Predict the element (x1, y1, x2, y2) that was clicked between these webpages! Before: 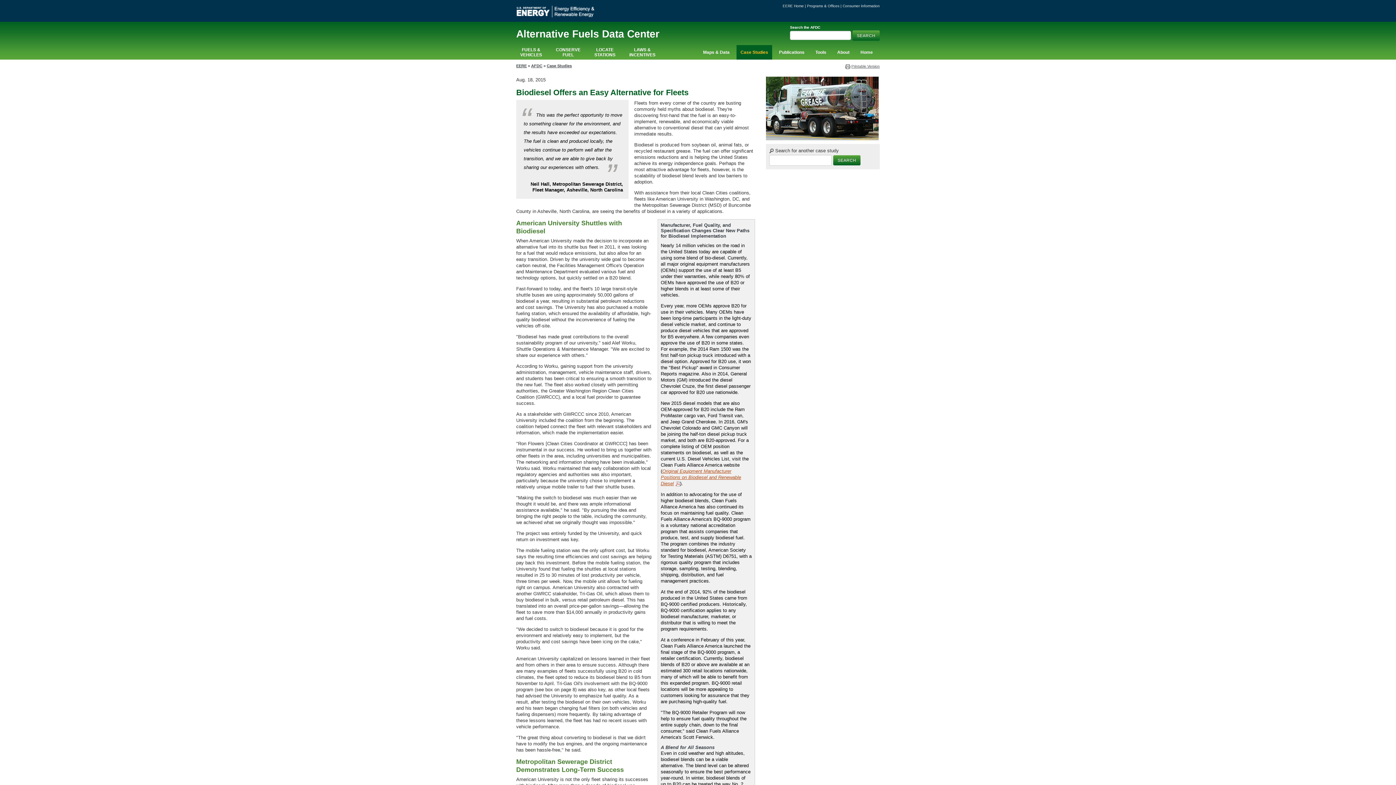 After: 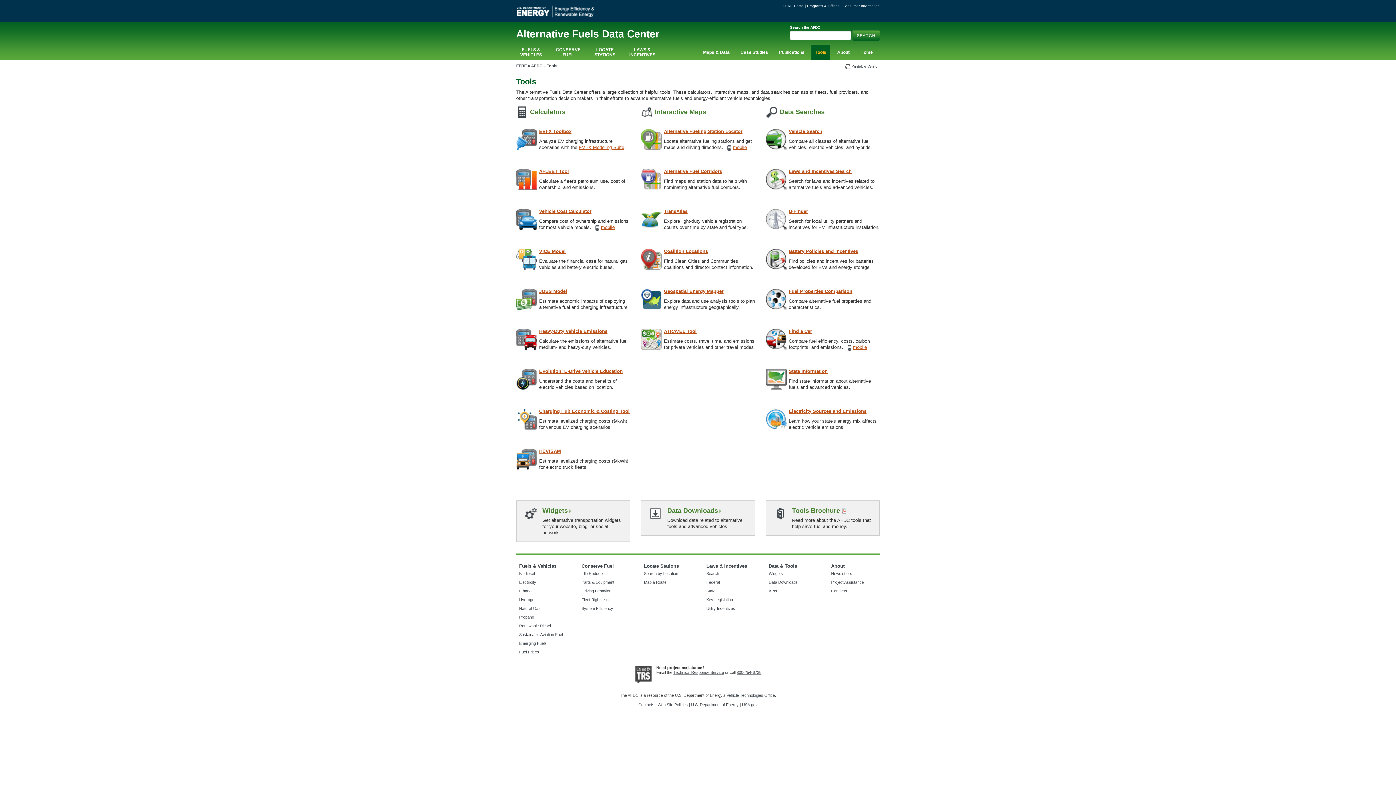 Action: label: Tools bbox: (811, 45, 830, 59)